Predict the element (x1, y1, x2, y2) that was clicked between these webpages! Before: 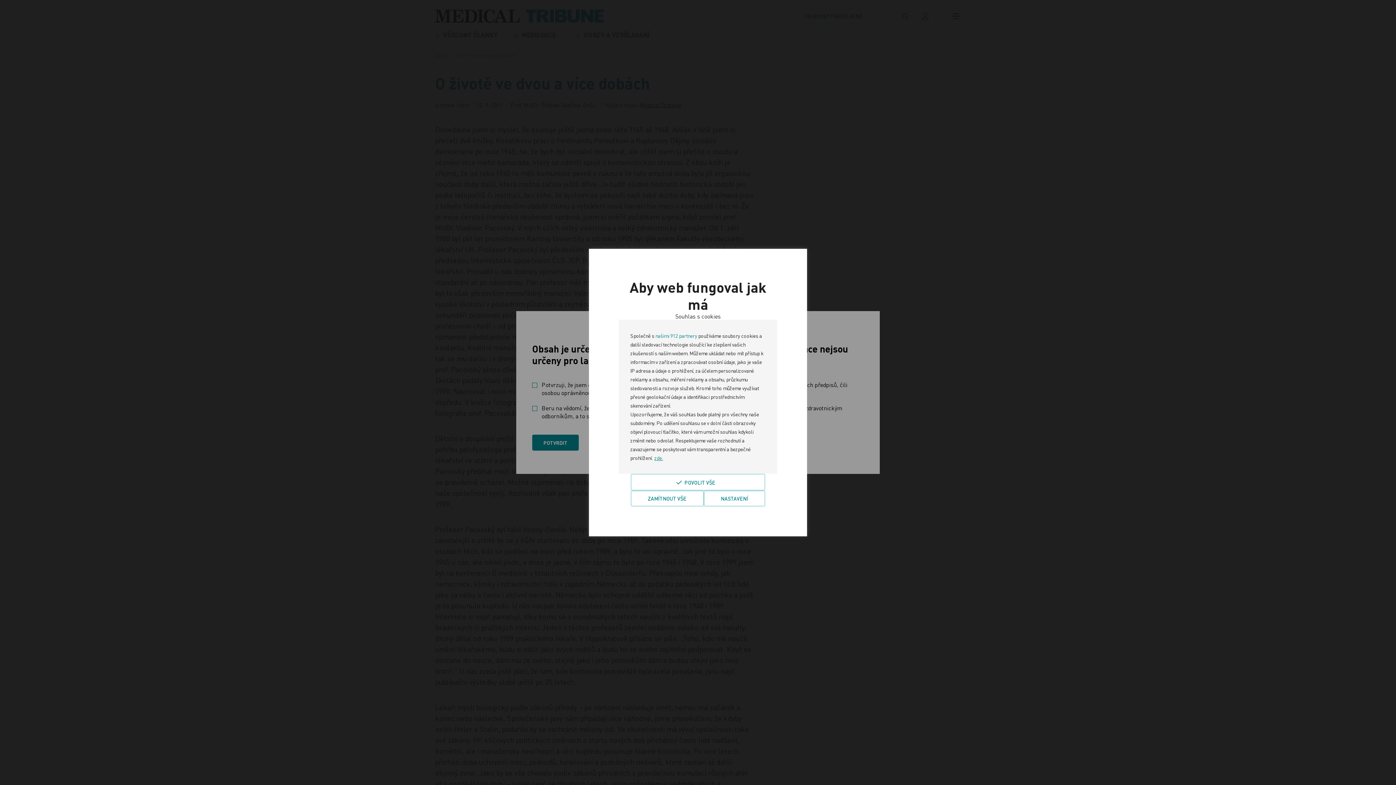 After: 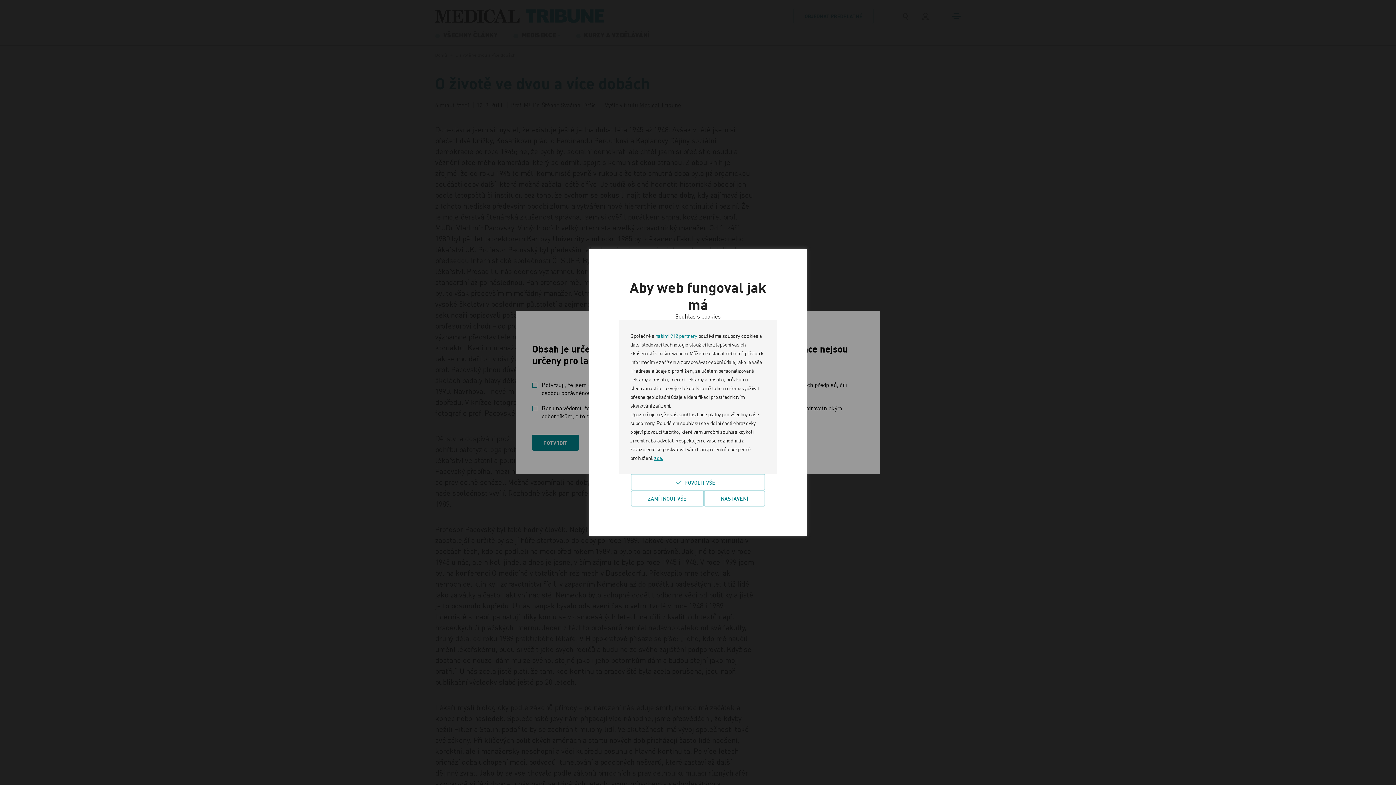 Action: bbox: (654, 454, 663, 461) label: zde.